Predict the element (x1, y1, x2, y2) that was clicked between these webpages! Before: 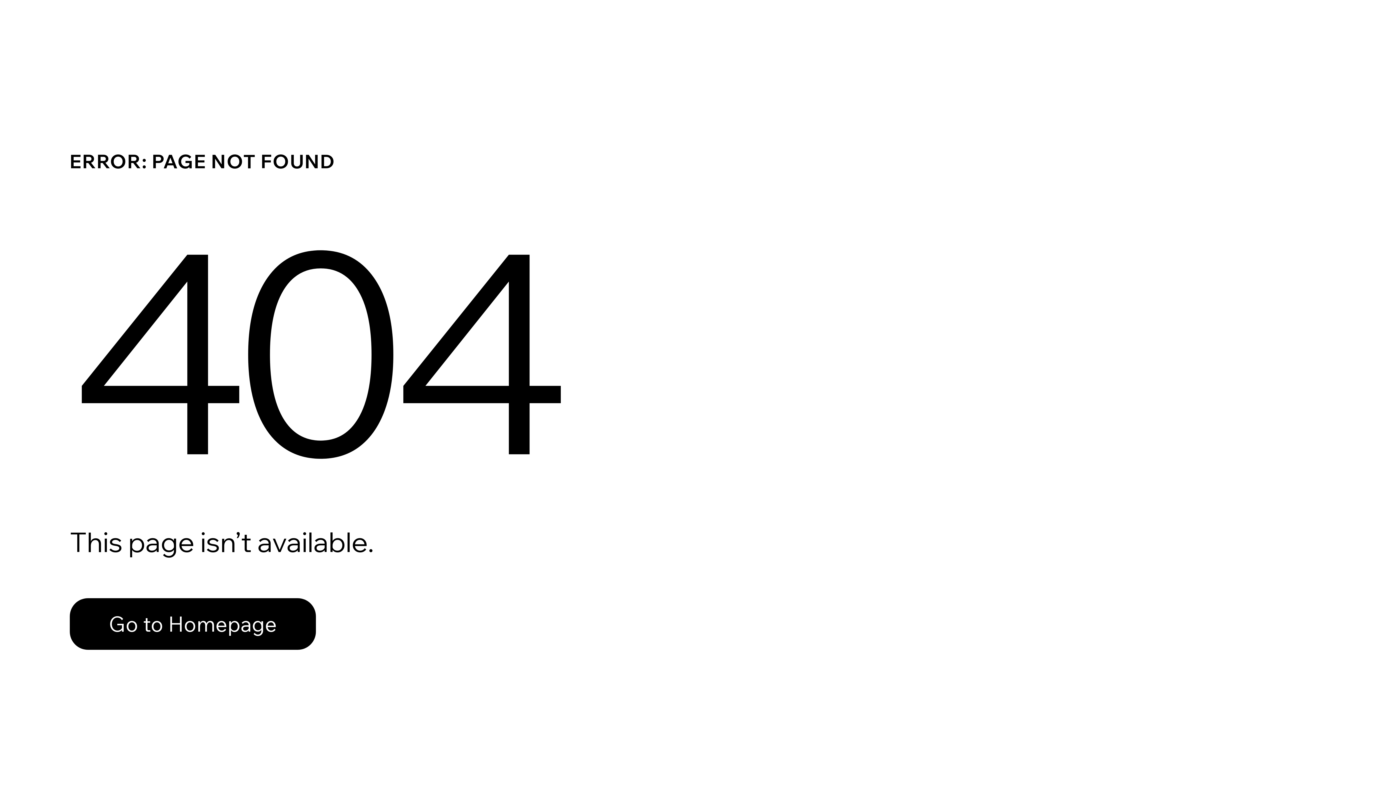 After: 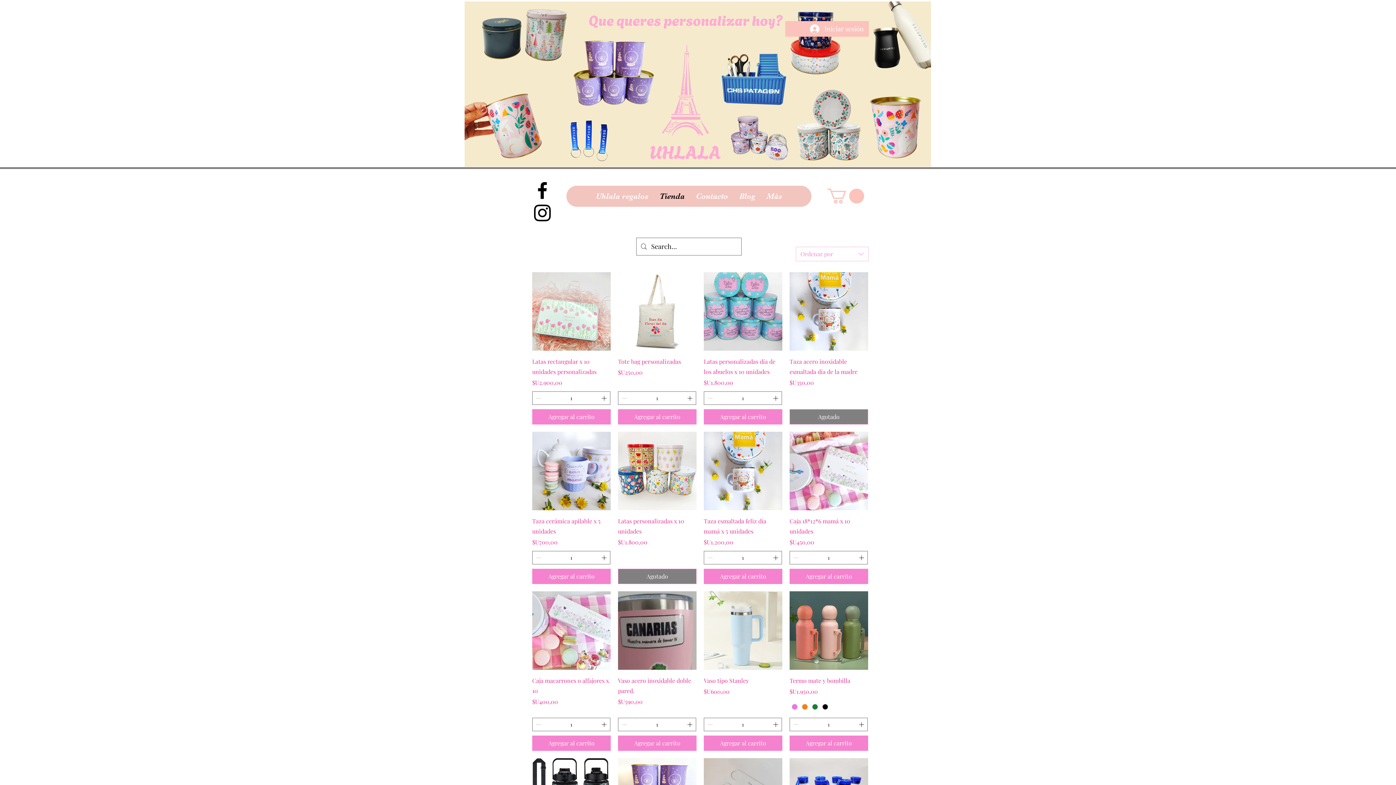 Action: label: Go to Homepage bbox: (69, 582, 768, 659)